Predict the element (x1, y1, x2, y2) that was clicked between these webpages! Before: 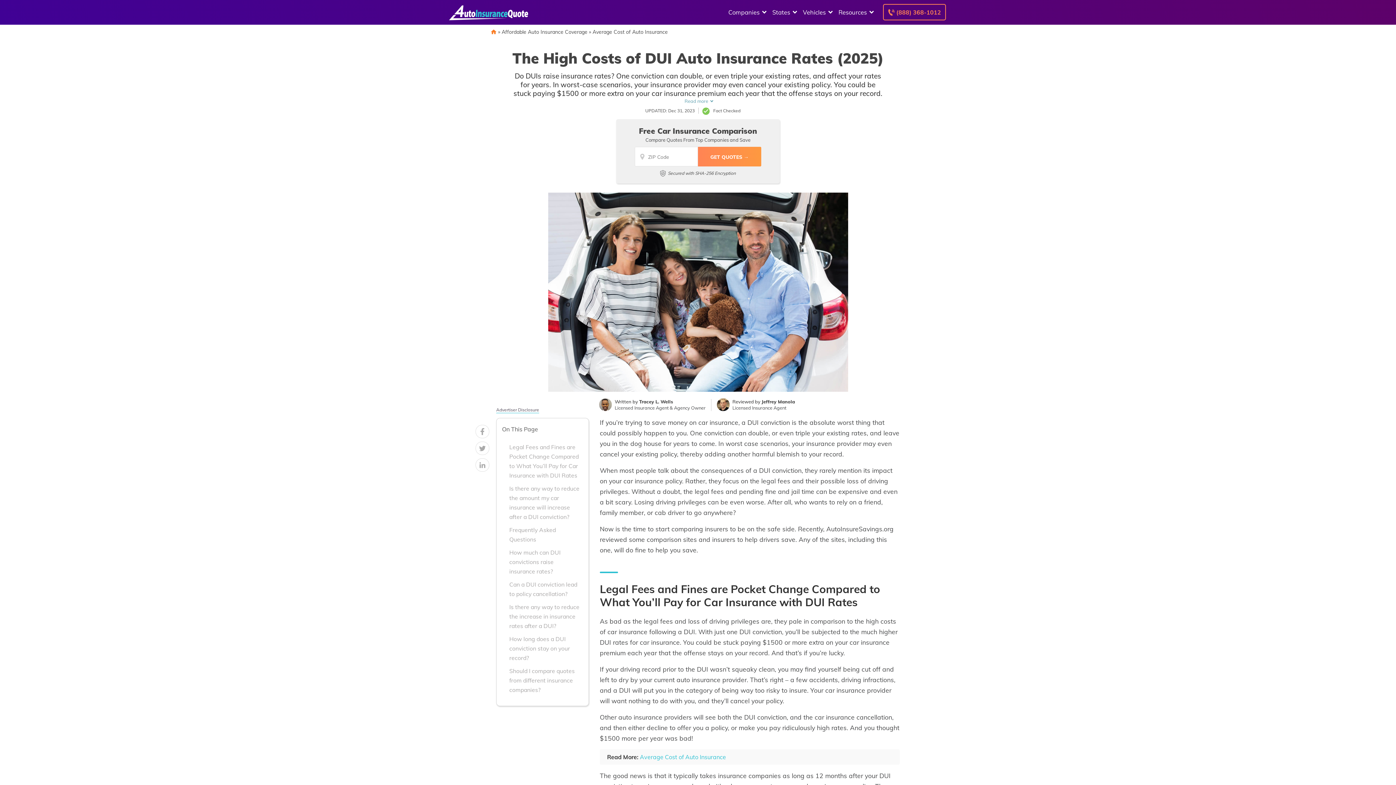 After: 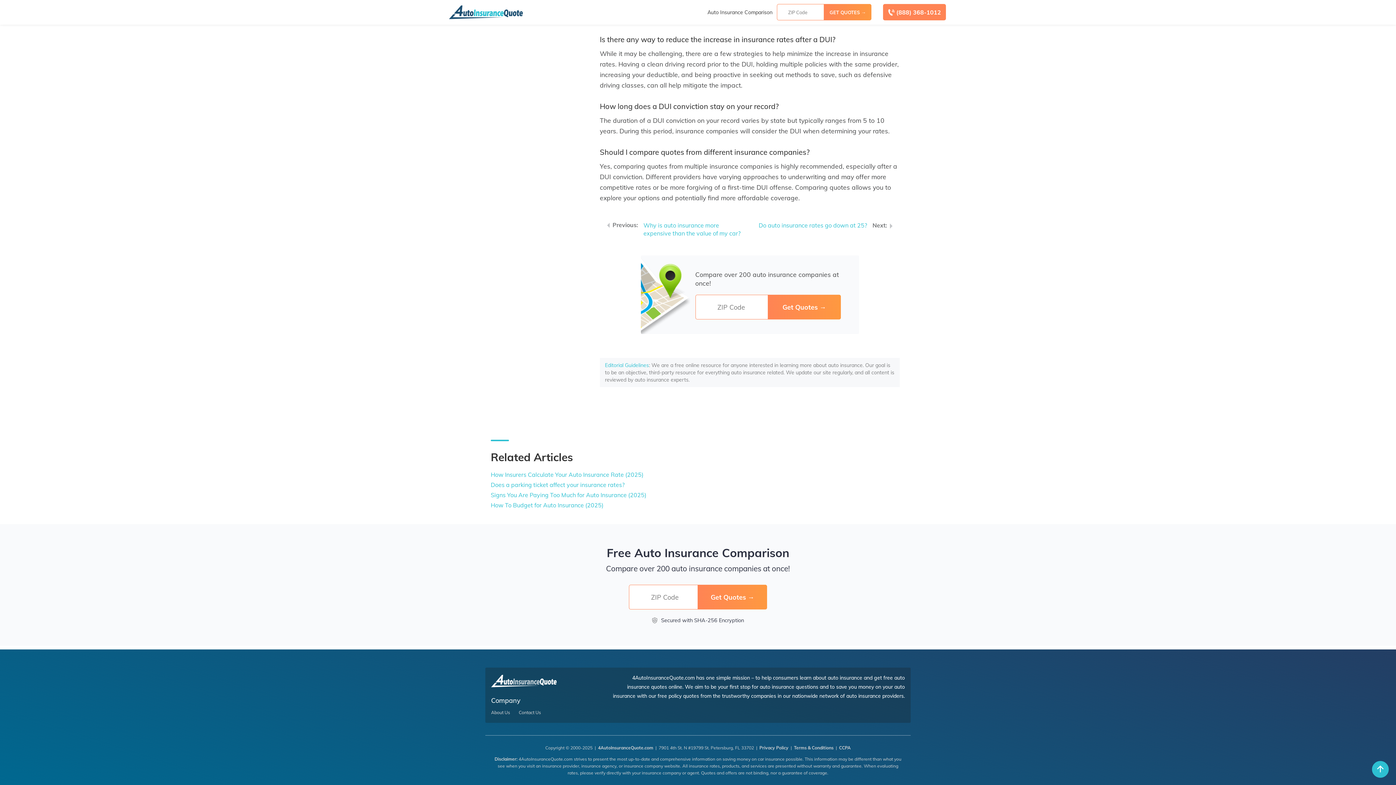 Action: bbox: (502, 666, 579, 695) label: Should I compare quotes from different insurance companies?